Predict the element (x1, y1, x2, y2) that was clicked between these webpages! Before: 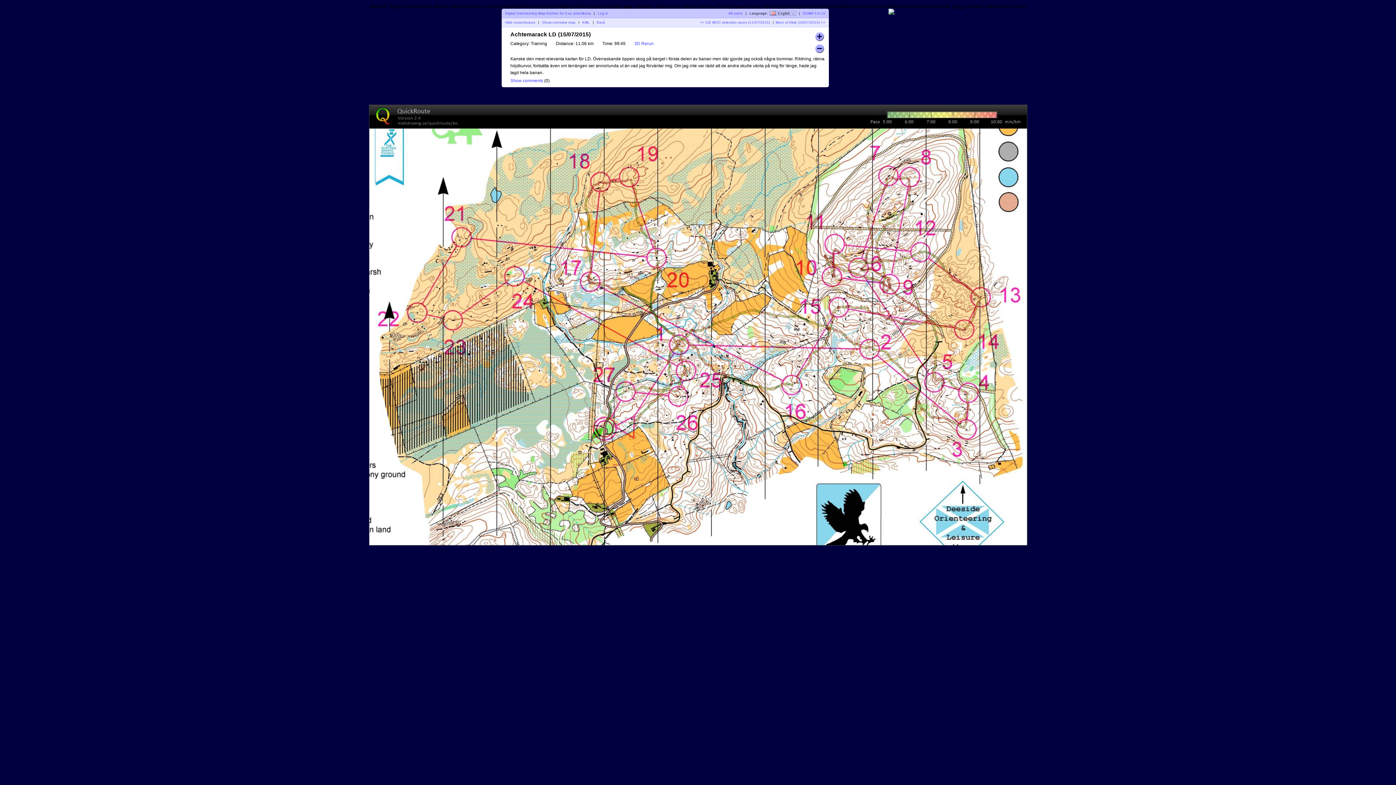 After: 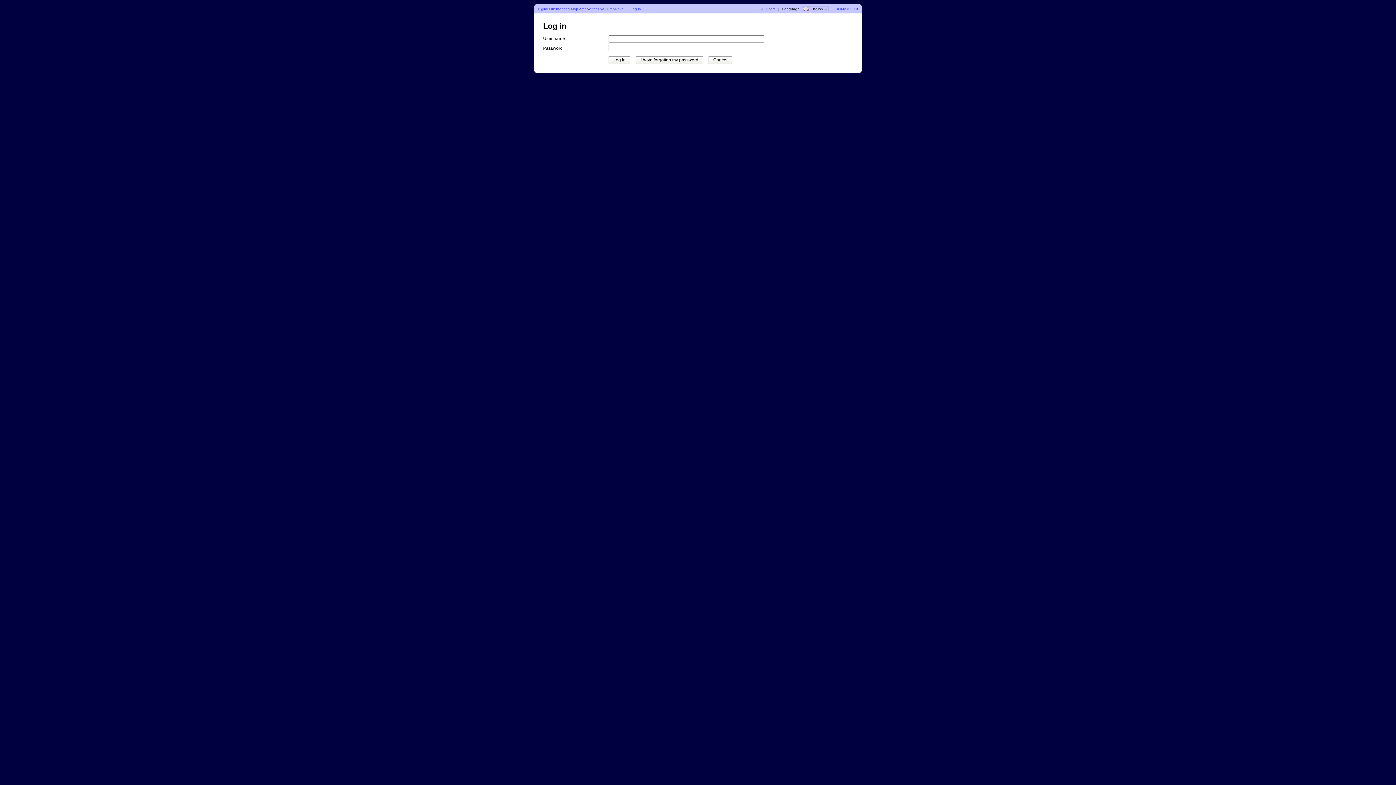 Action: bbox: (597, 11, 608, 15) label: Log in